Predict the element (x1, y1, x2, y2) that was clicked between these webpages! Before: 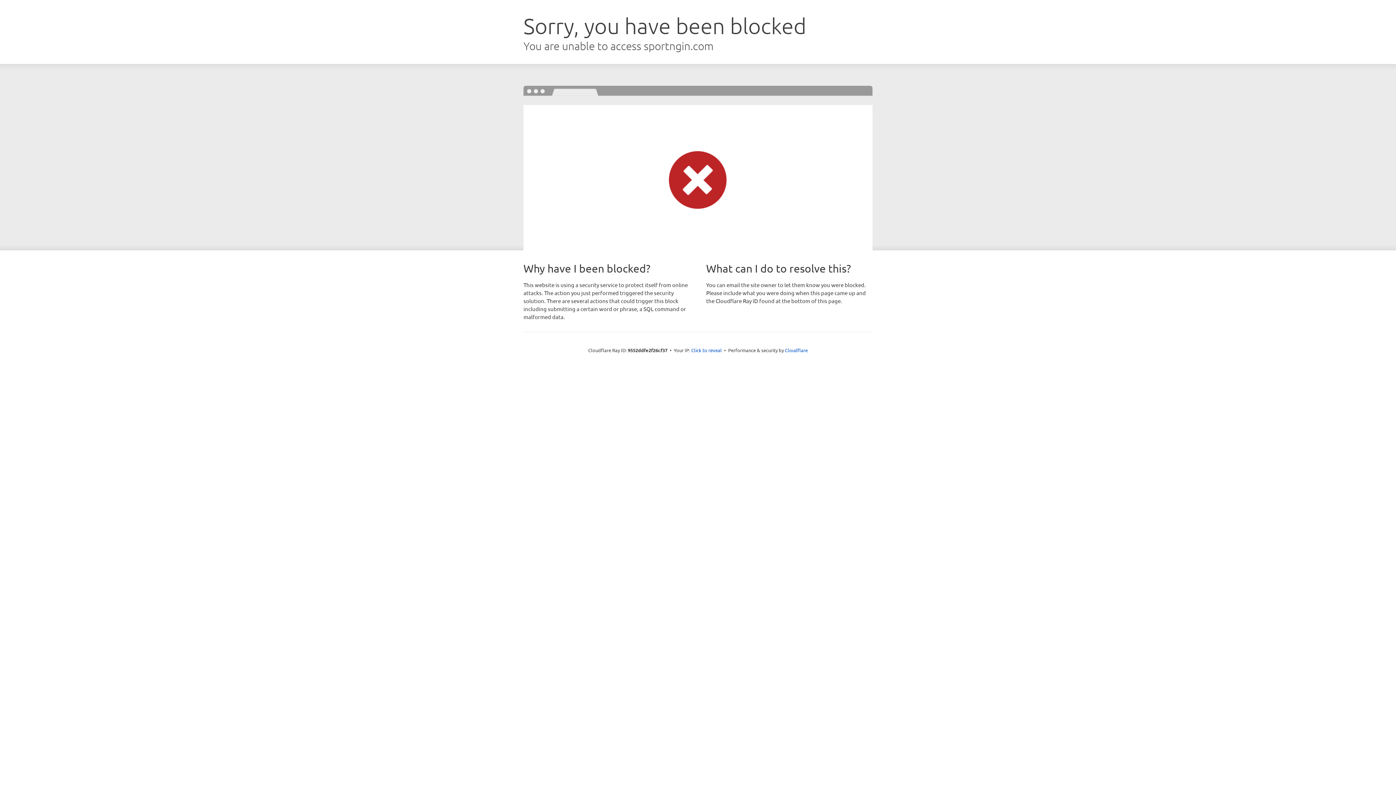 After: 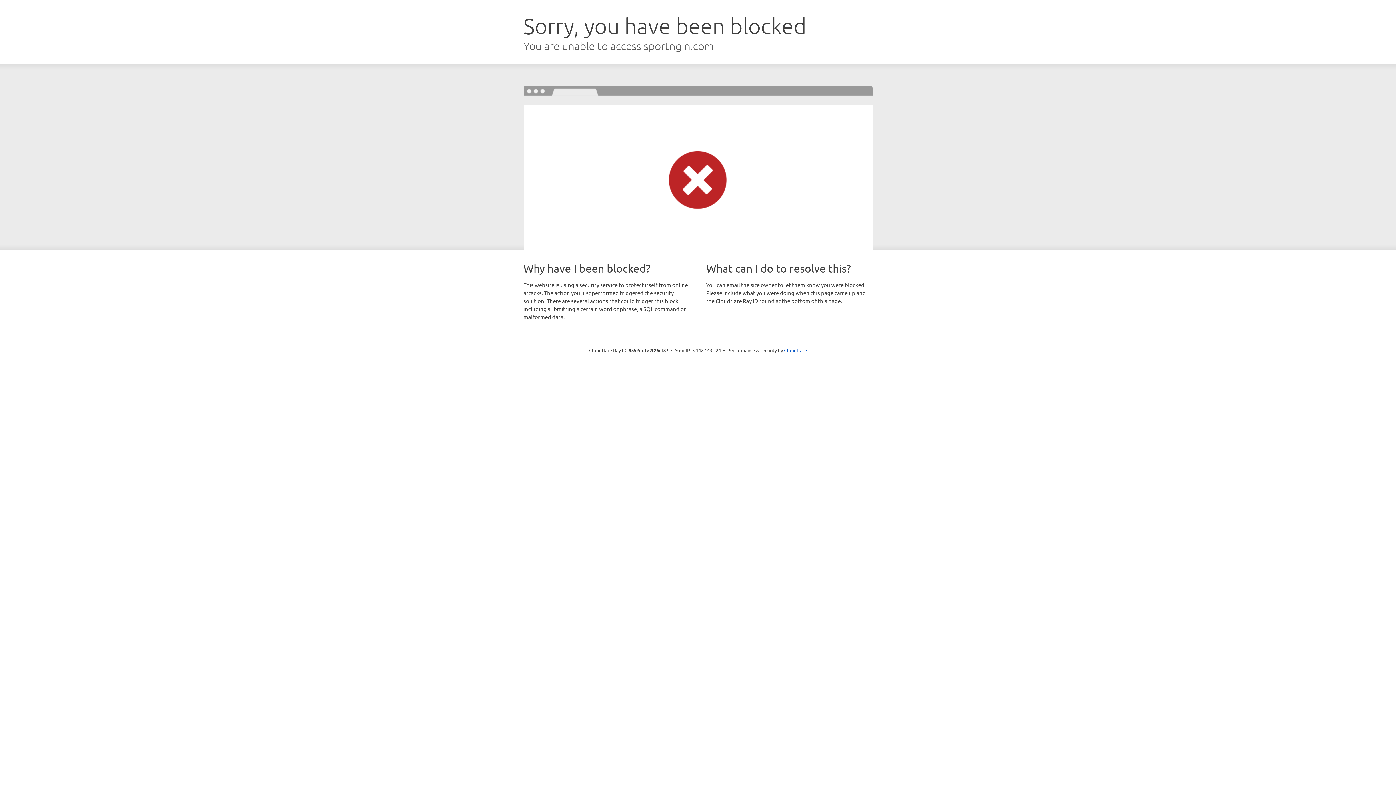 Action: bbox: (691, 346, 722, 353) label: Click to reveal